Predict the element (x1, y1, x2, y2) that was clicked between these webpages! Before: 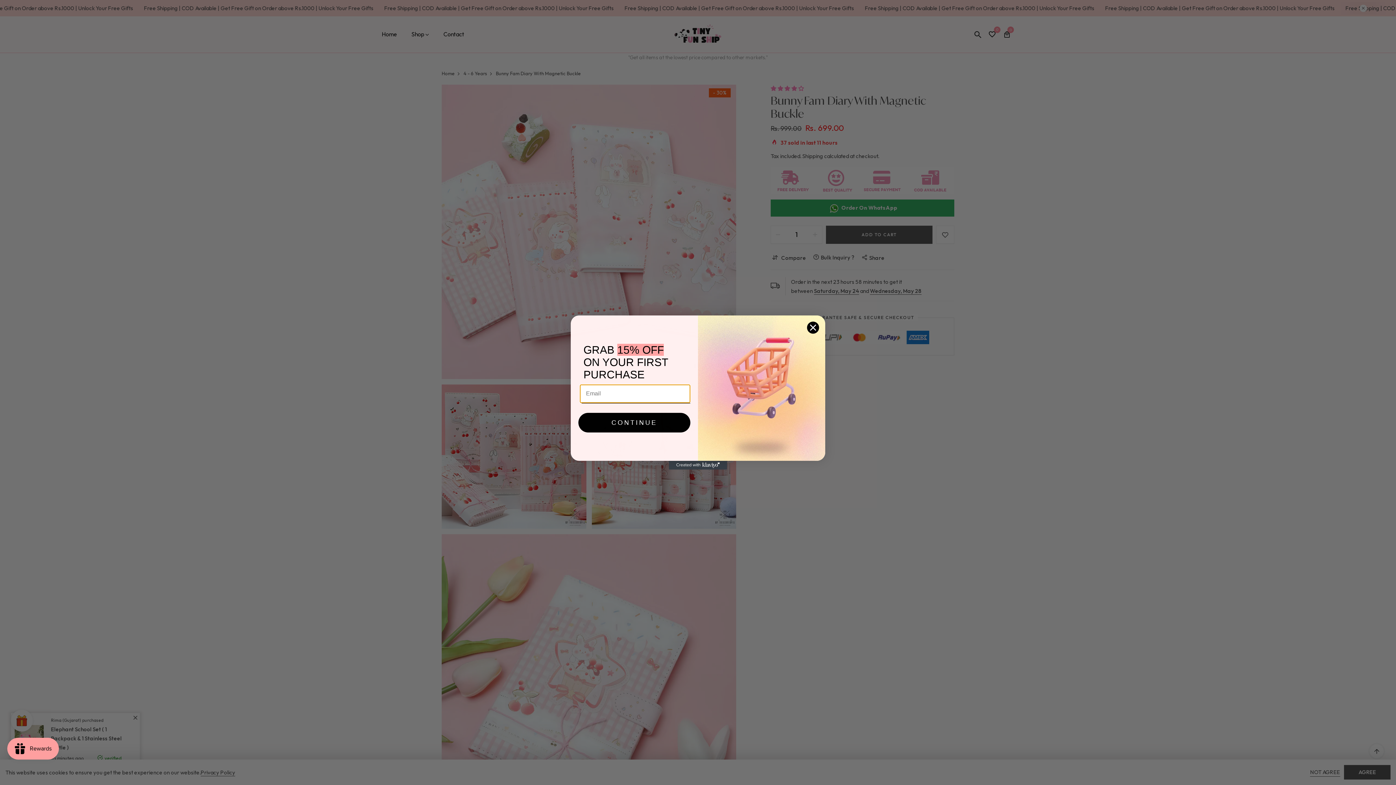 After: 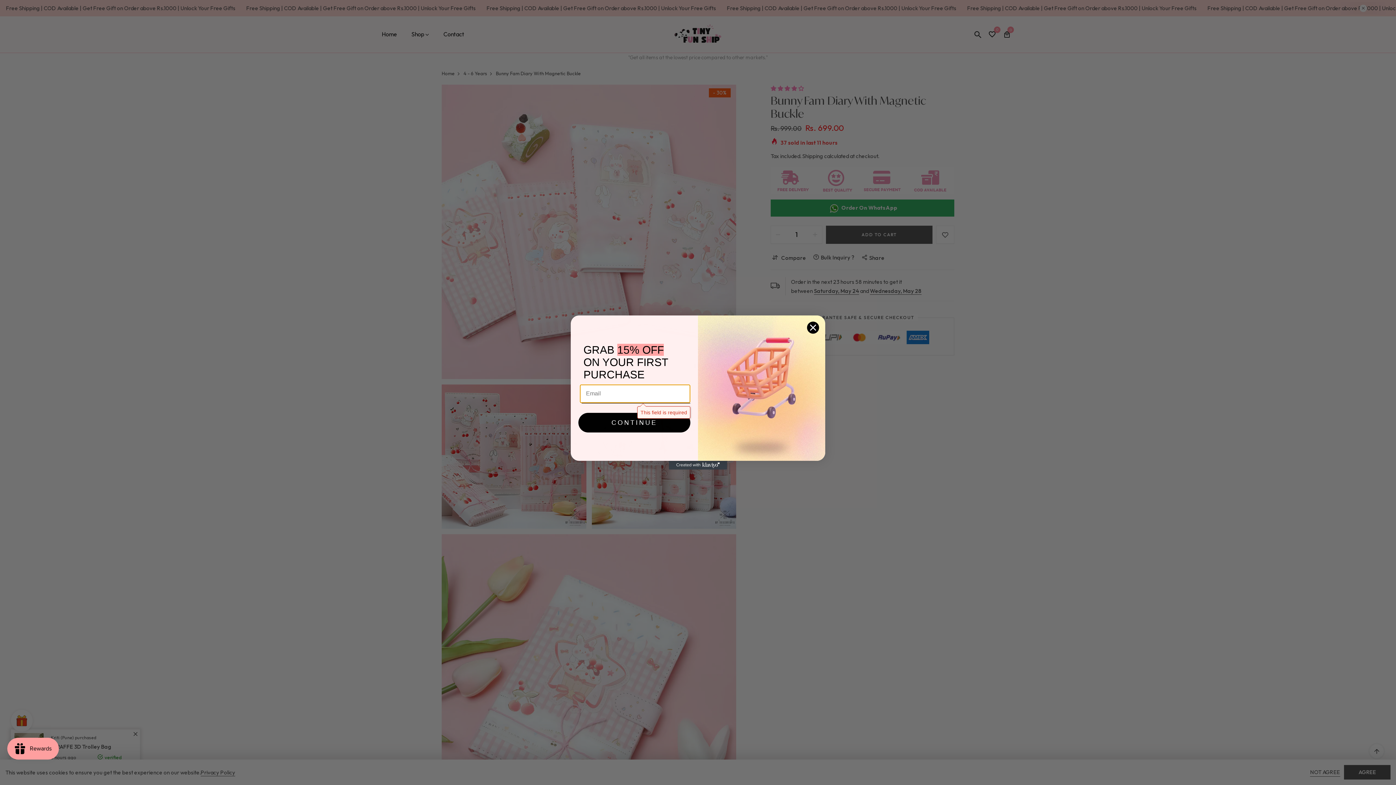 Action: label: CONTINUE bbox: (578, 413, 690, 432)